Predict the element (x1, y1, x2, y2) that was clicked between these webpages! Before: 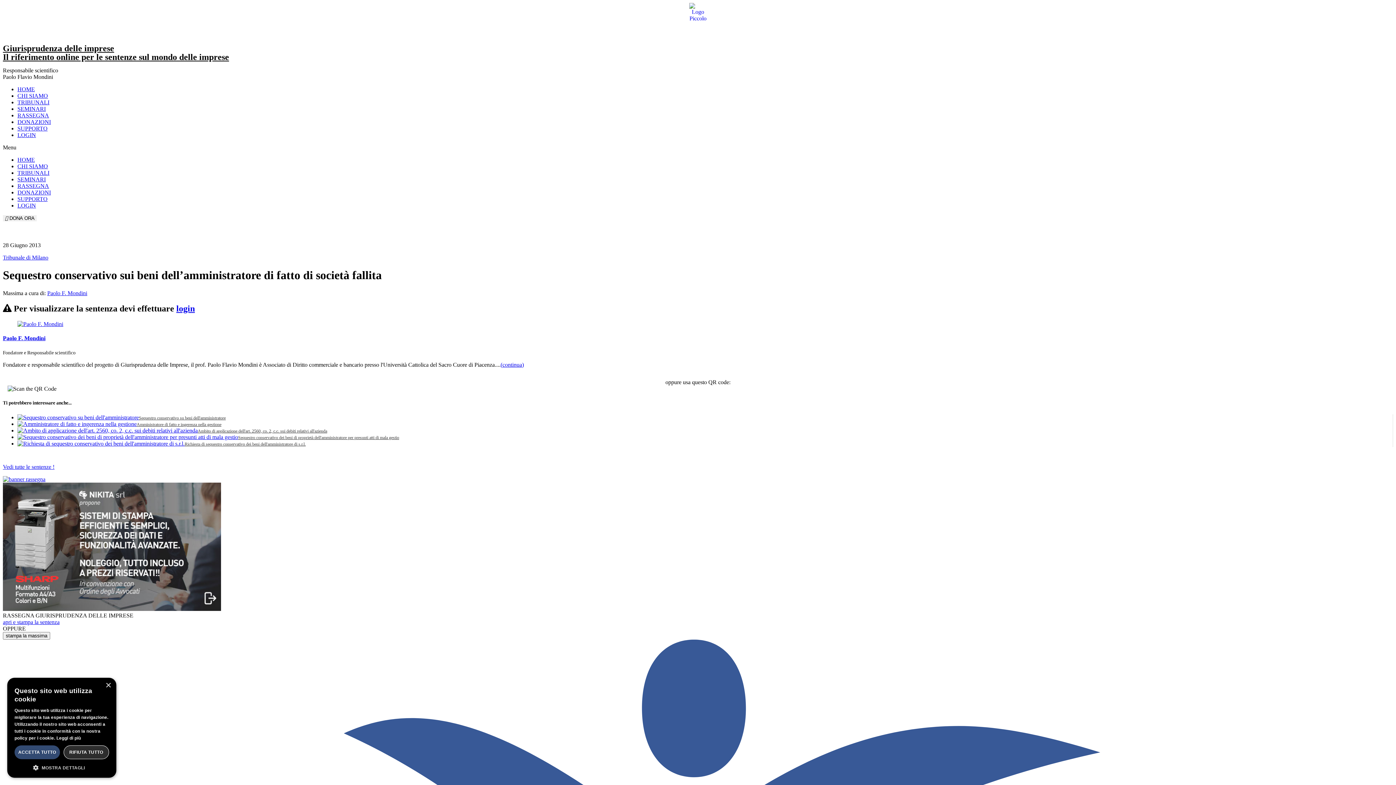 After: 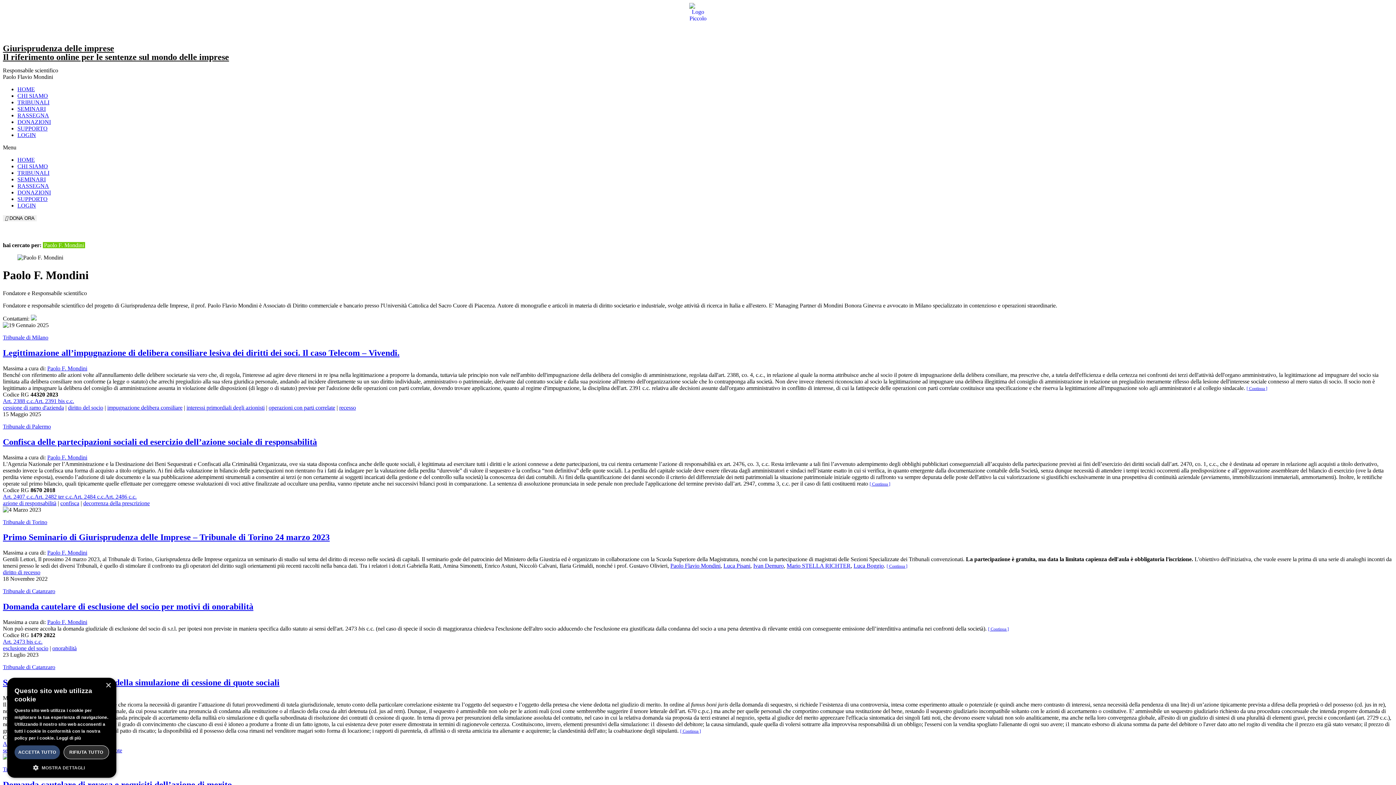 Action: bbox: (17, 320, 63, 327)